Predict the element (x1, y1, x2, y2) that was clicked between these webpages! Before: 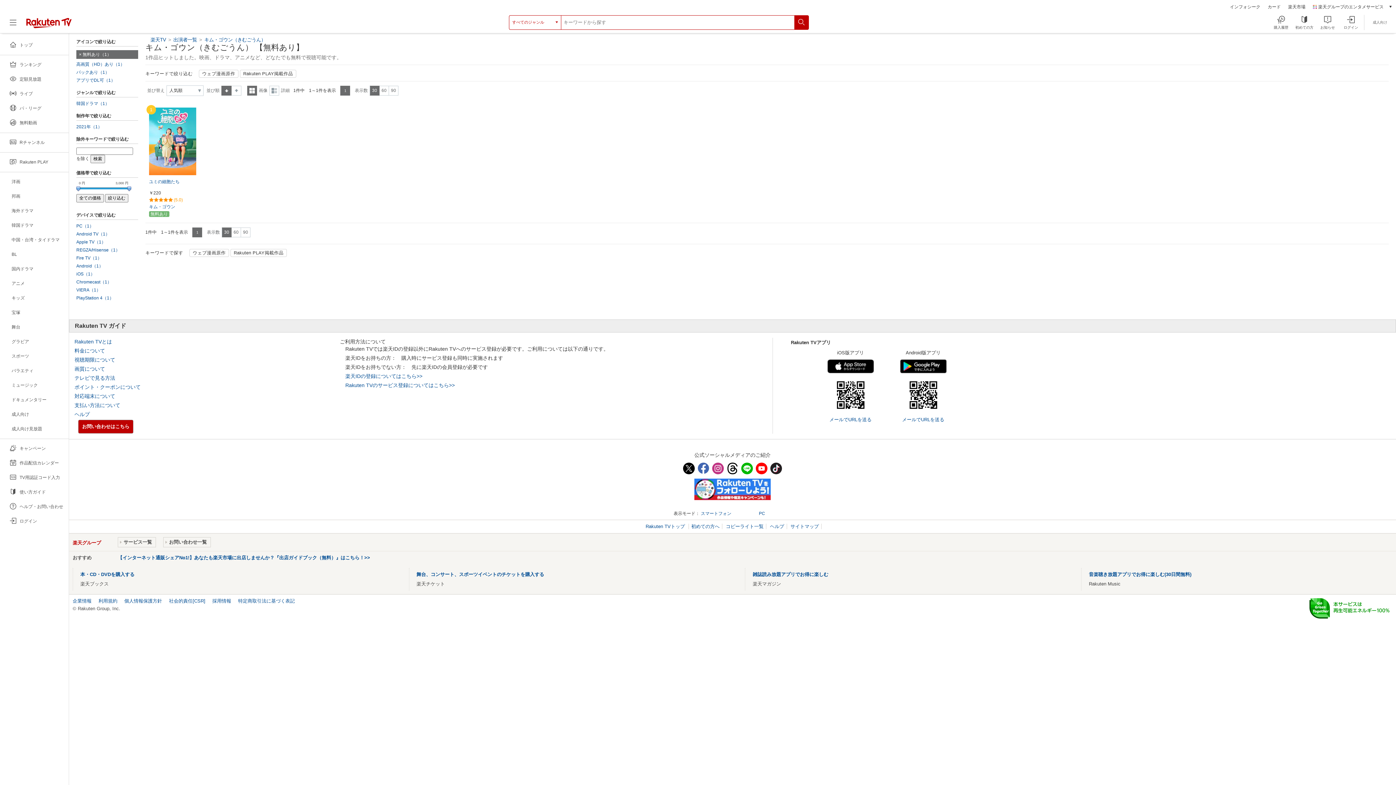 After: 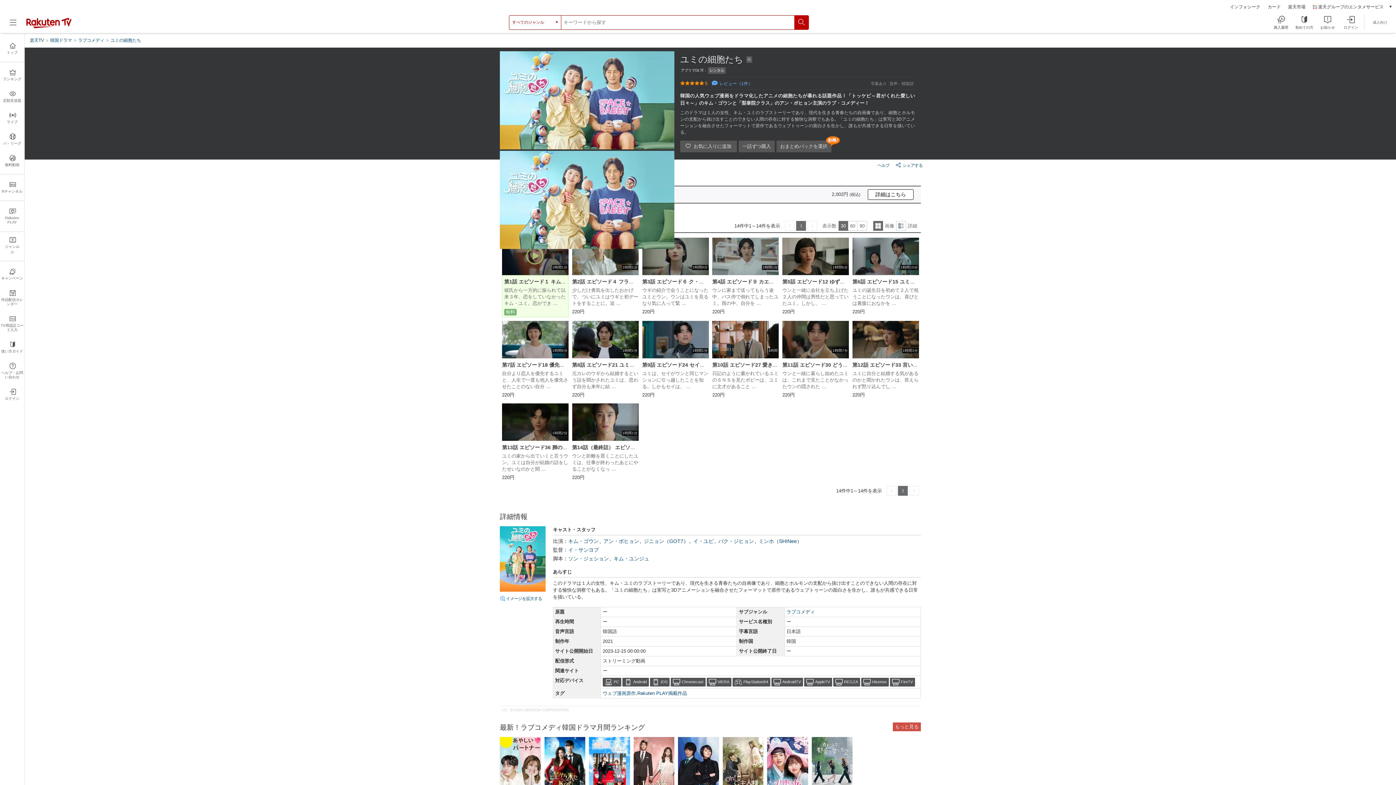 Action: bbox: (149, 107, 196, 175)